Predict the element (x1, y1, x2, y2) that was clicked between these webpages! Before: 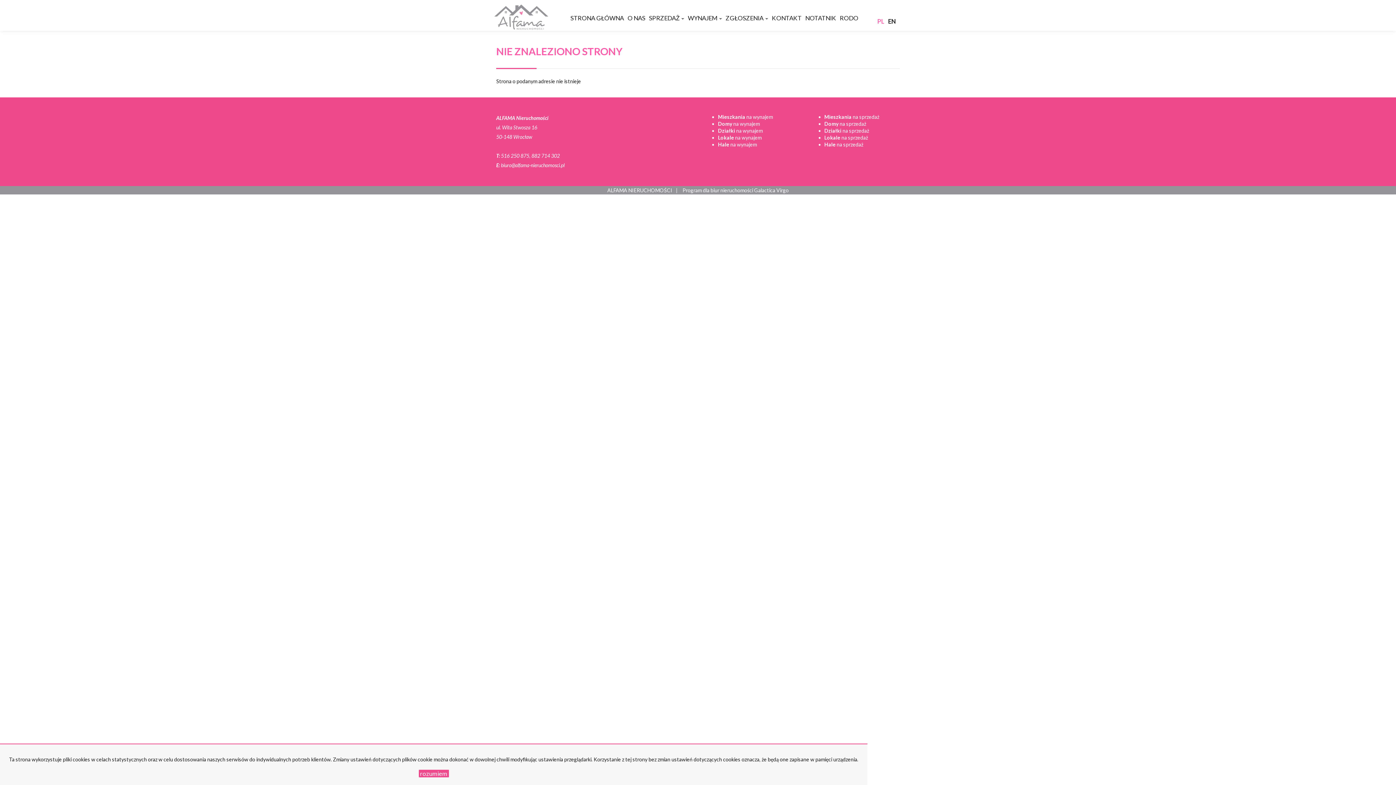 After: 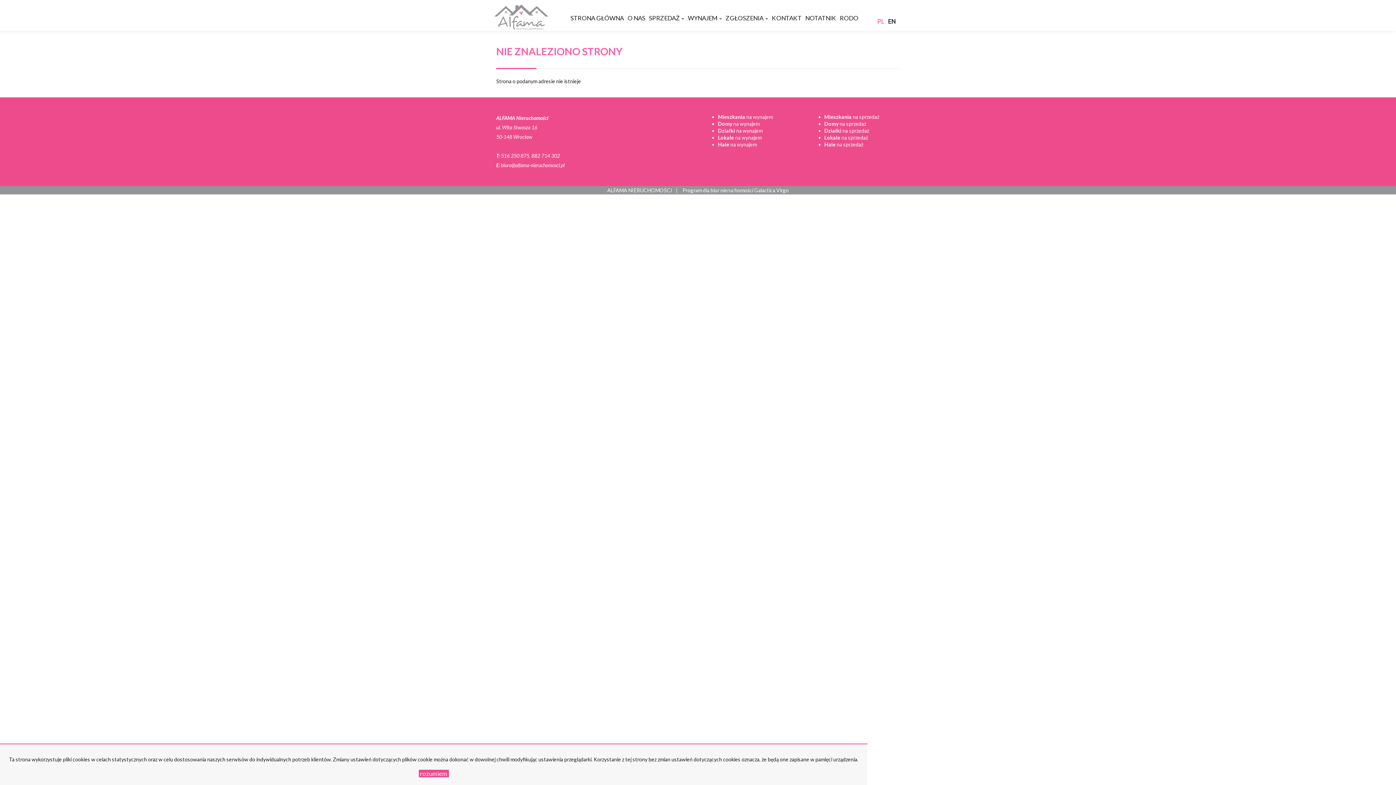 Action: bbox: (875, 12, 886, 30) label: PL